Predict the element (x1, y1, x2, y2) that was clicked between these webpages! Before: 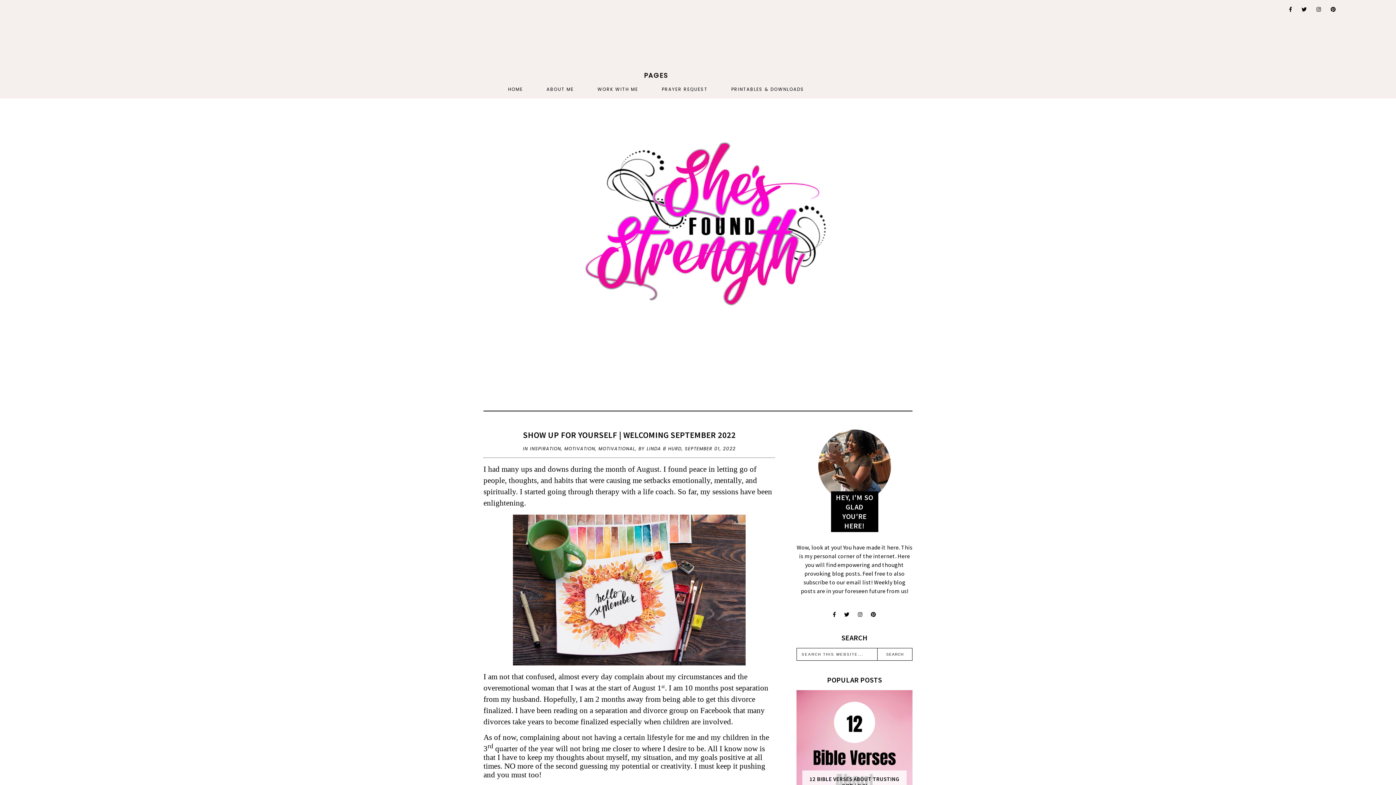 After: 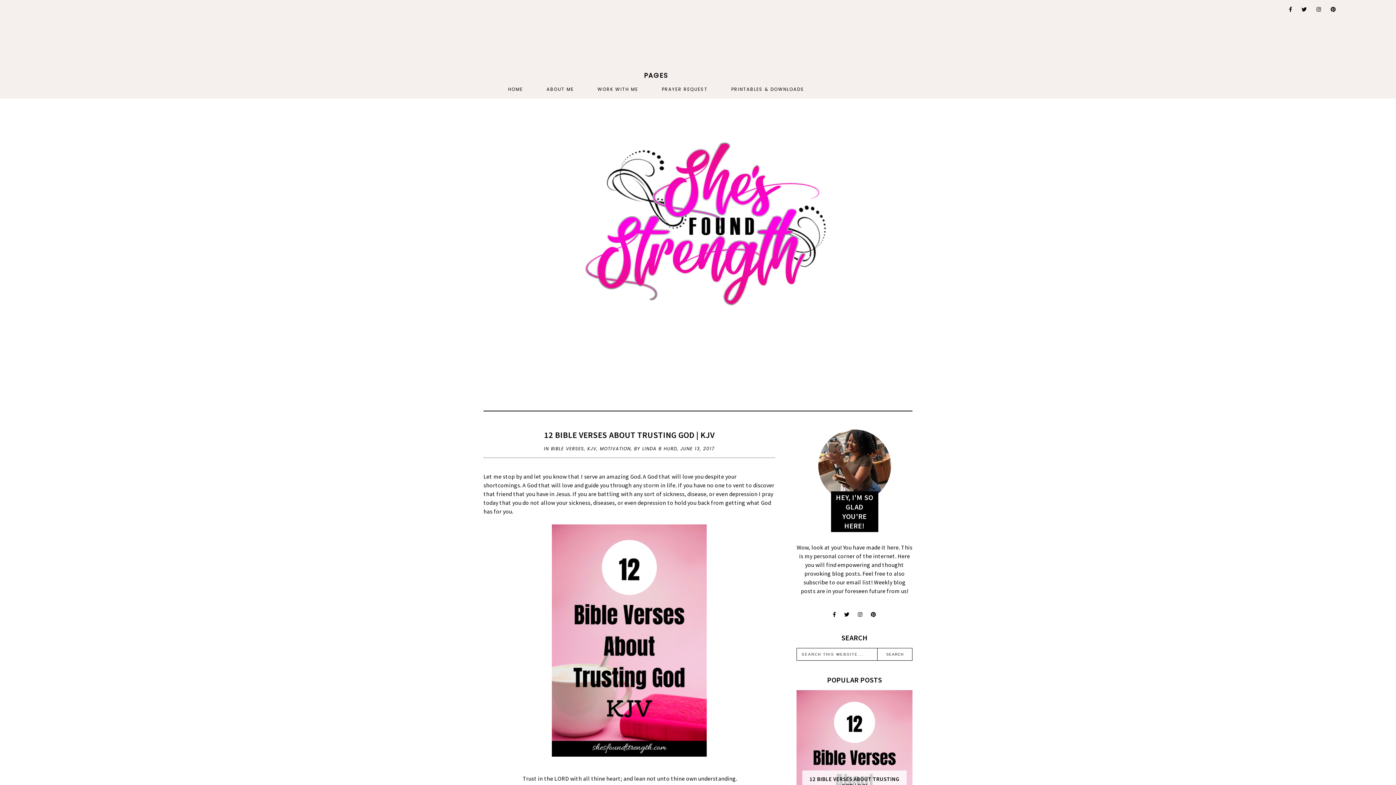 Action: bbox: (806, 776, 903, 789) label: 12 BIBLE VERSES ABOUT TRUSTING GOD | KJV